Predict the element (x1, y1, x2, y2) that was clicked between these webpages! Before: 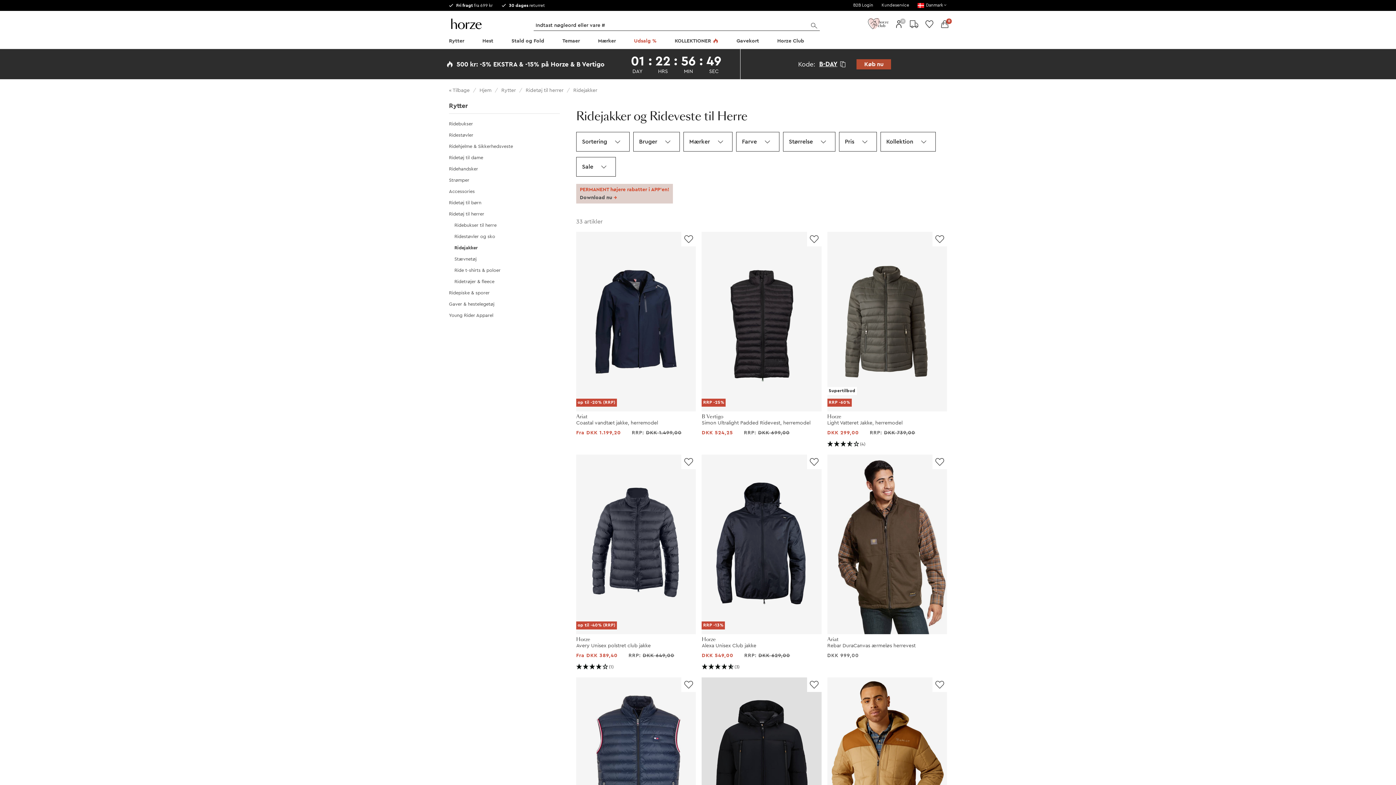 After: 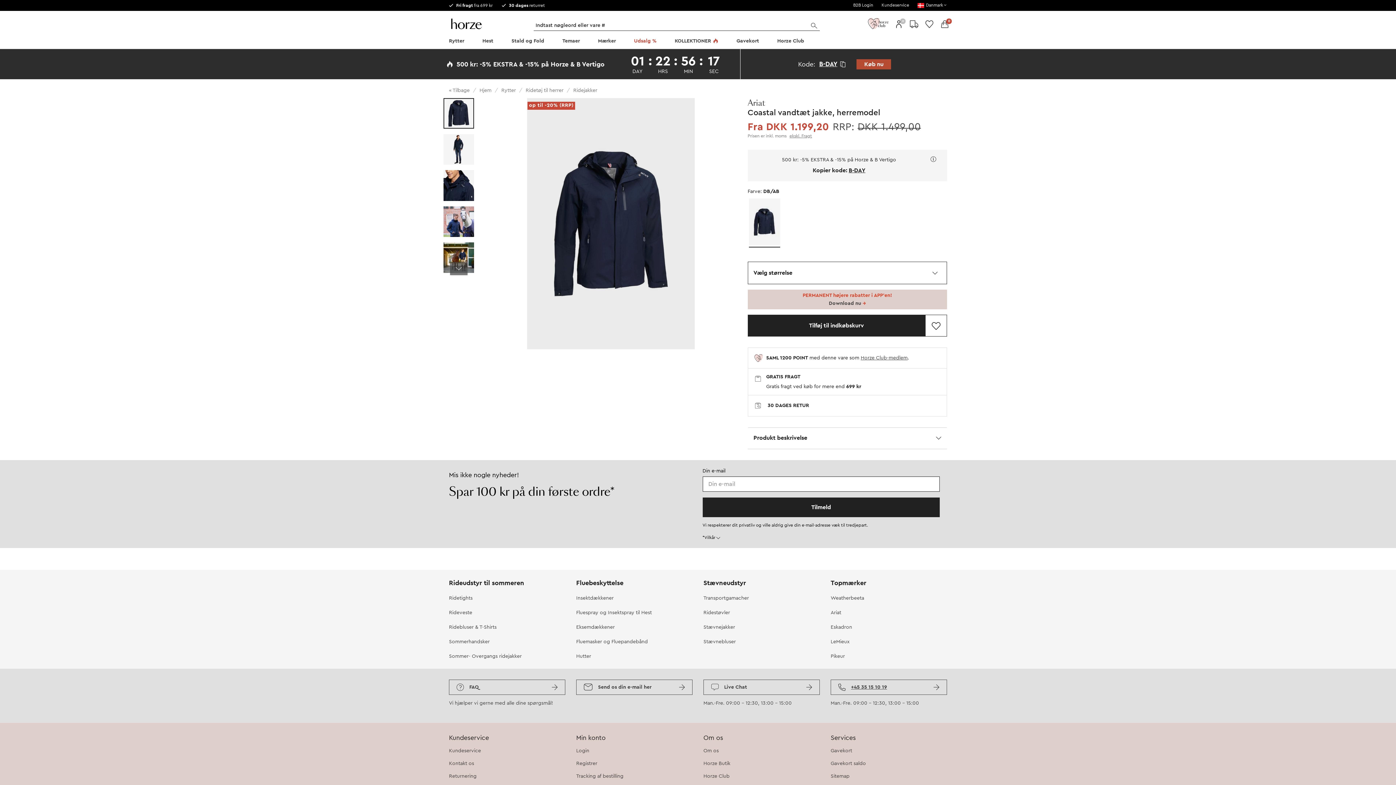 Action: label: op til -20% (RRP)

Ariat

Coastal vandtæt jakke, herremodel

Fra DKK 1.199,20
RRP: DKK 1.499,00 bbox: (573, 229, 699, 447)